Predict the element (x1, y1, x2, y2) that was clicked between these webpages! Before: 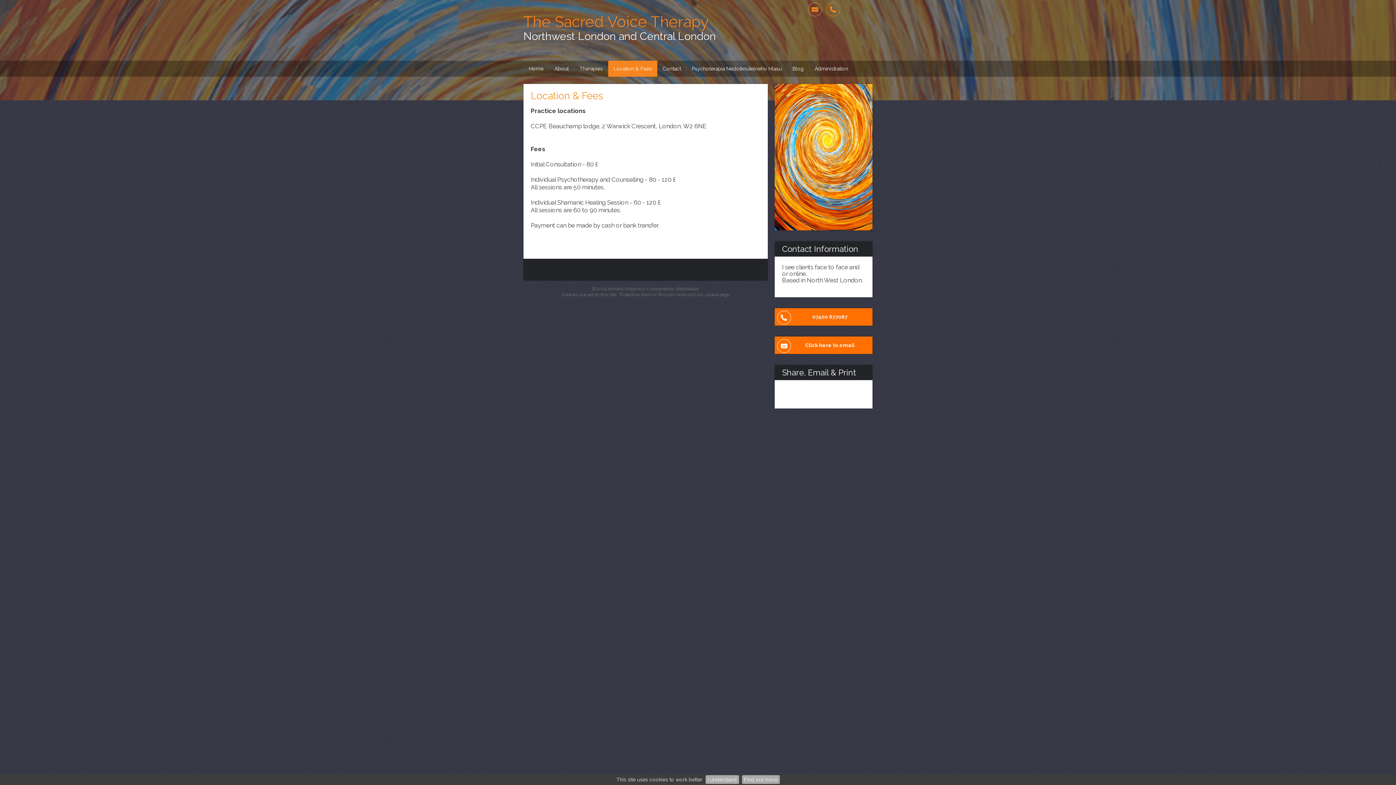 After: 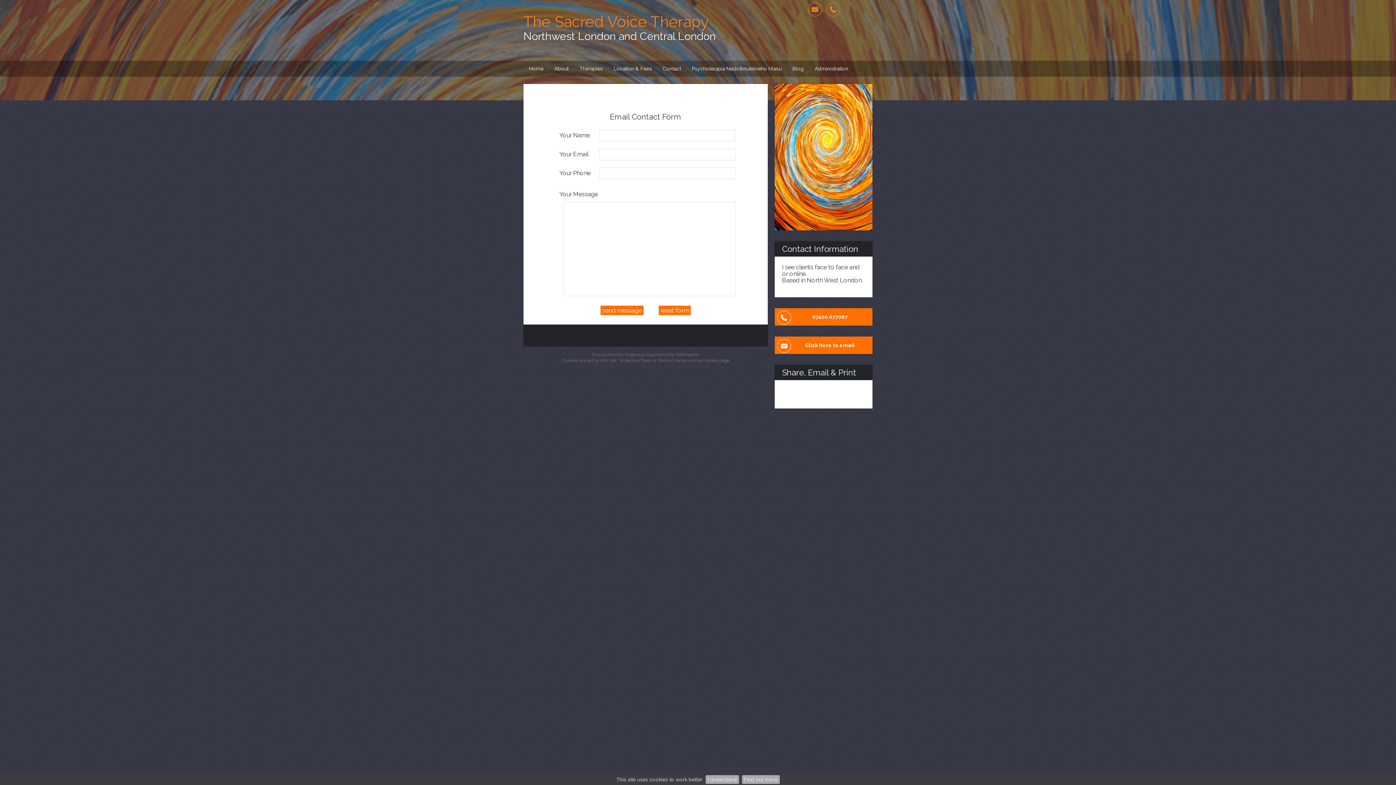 Action: bbox: (774, 336, 872, 354) label: Click here to email